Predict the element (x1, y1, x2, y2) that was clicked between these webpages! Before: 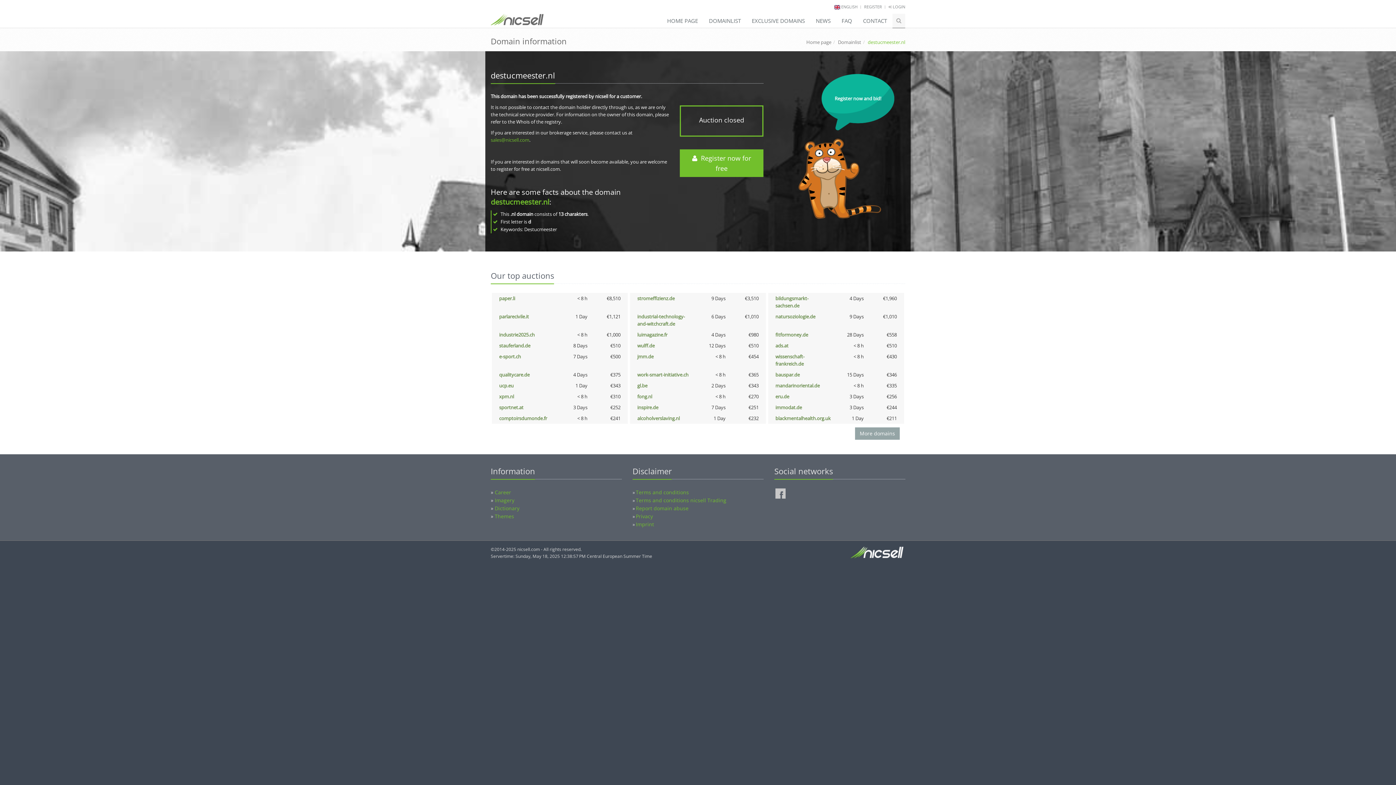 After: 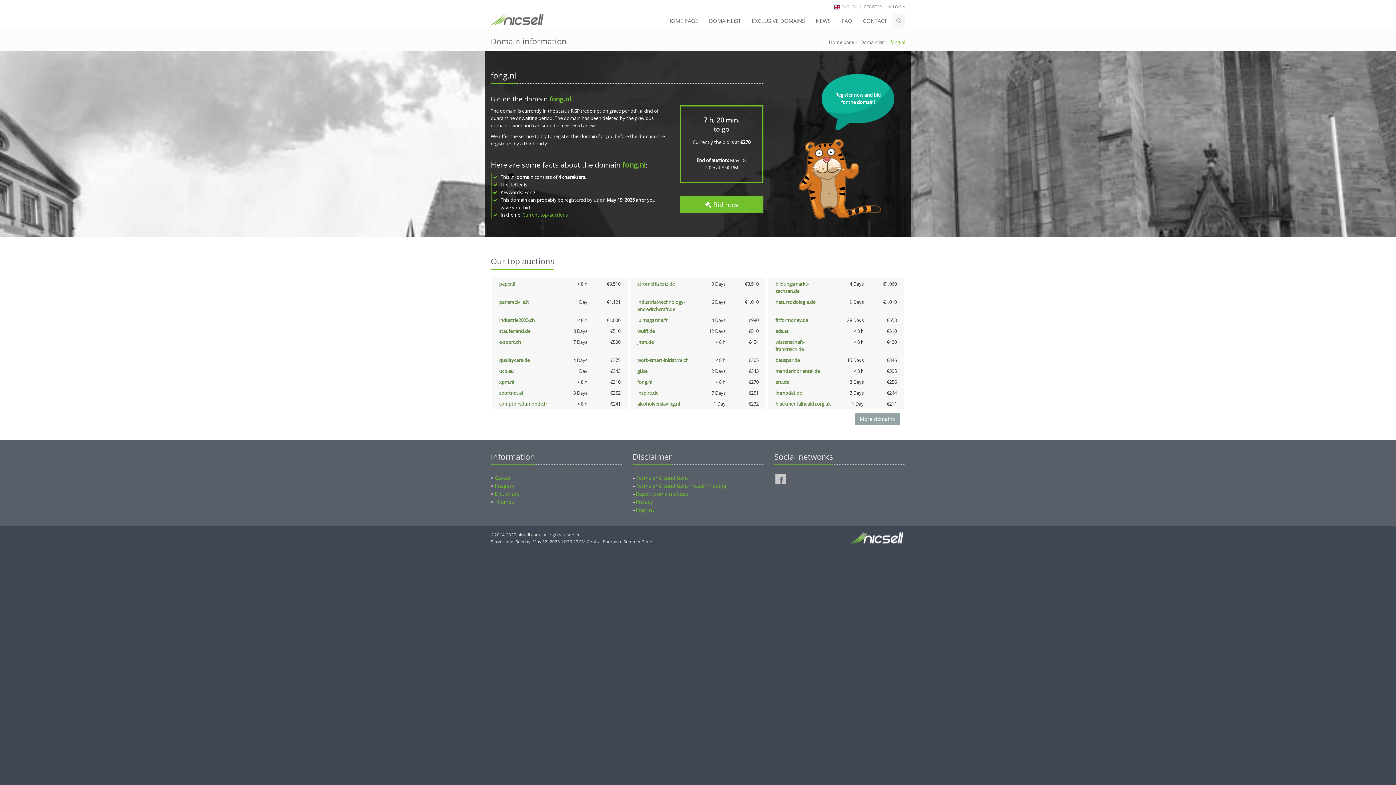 Action: label: fong.nl bbox: (637, 393, 652, 400)